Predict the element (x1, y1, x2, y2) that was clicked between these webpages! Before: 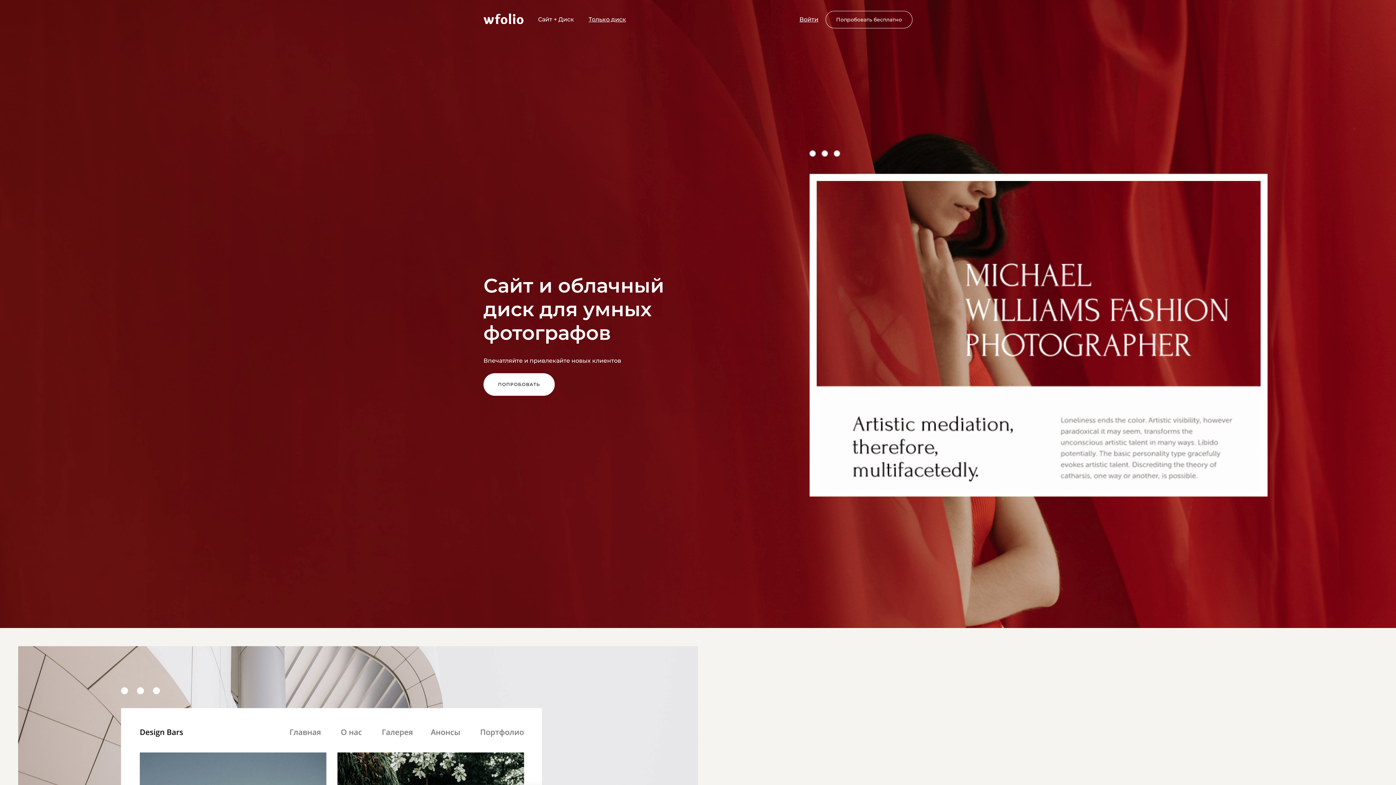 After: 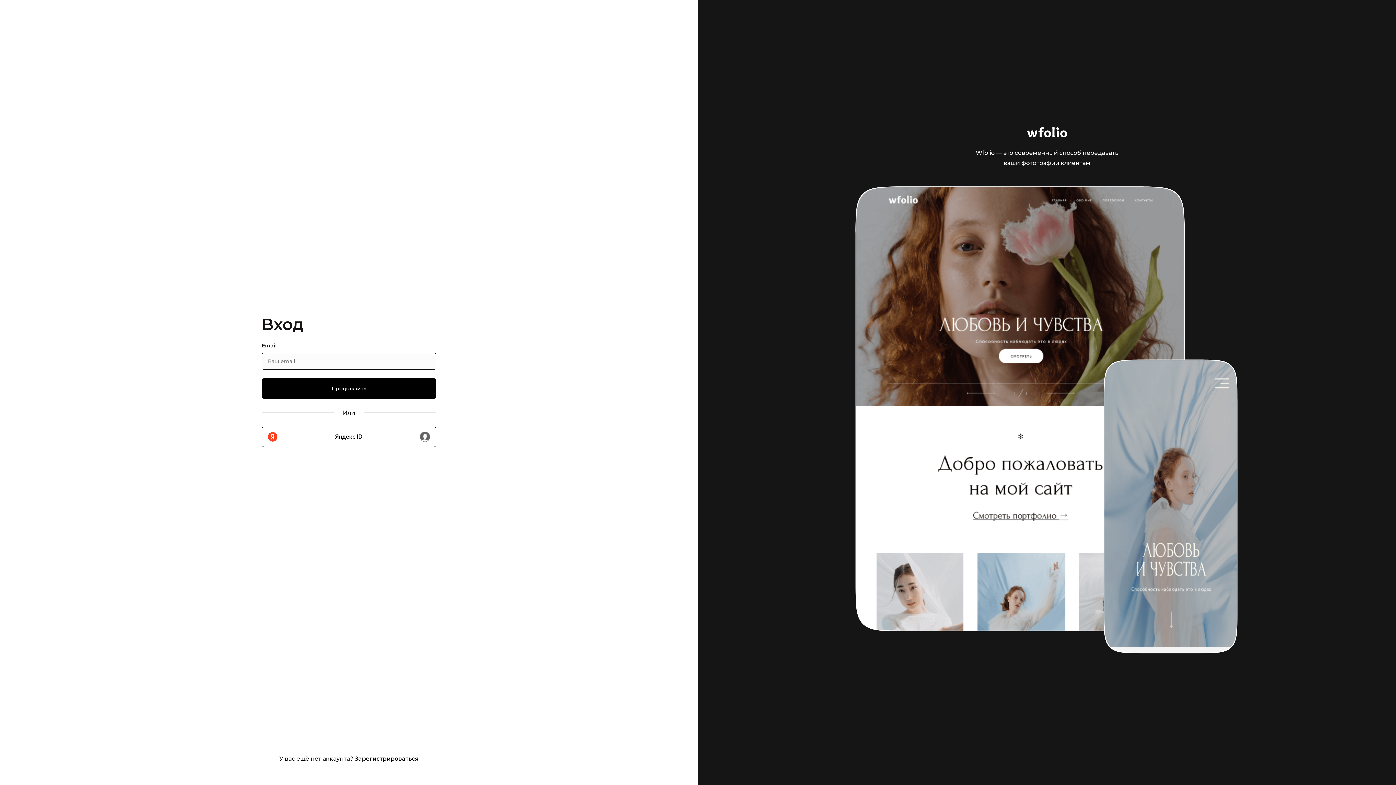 Action: label: Войти bbox: (799, 16, 818, 22)